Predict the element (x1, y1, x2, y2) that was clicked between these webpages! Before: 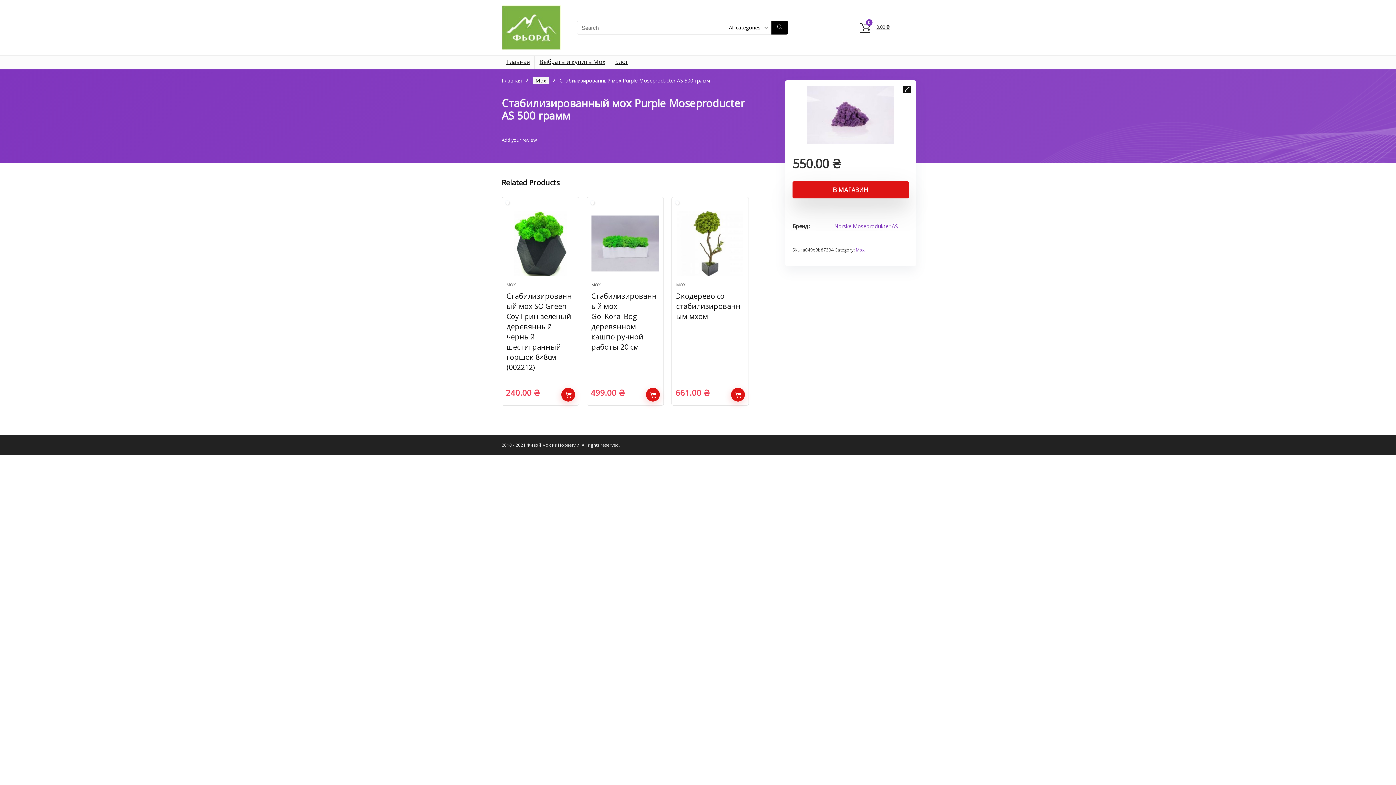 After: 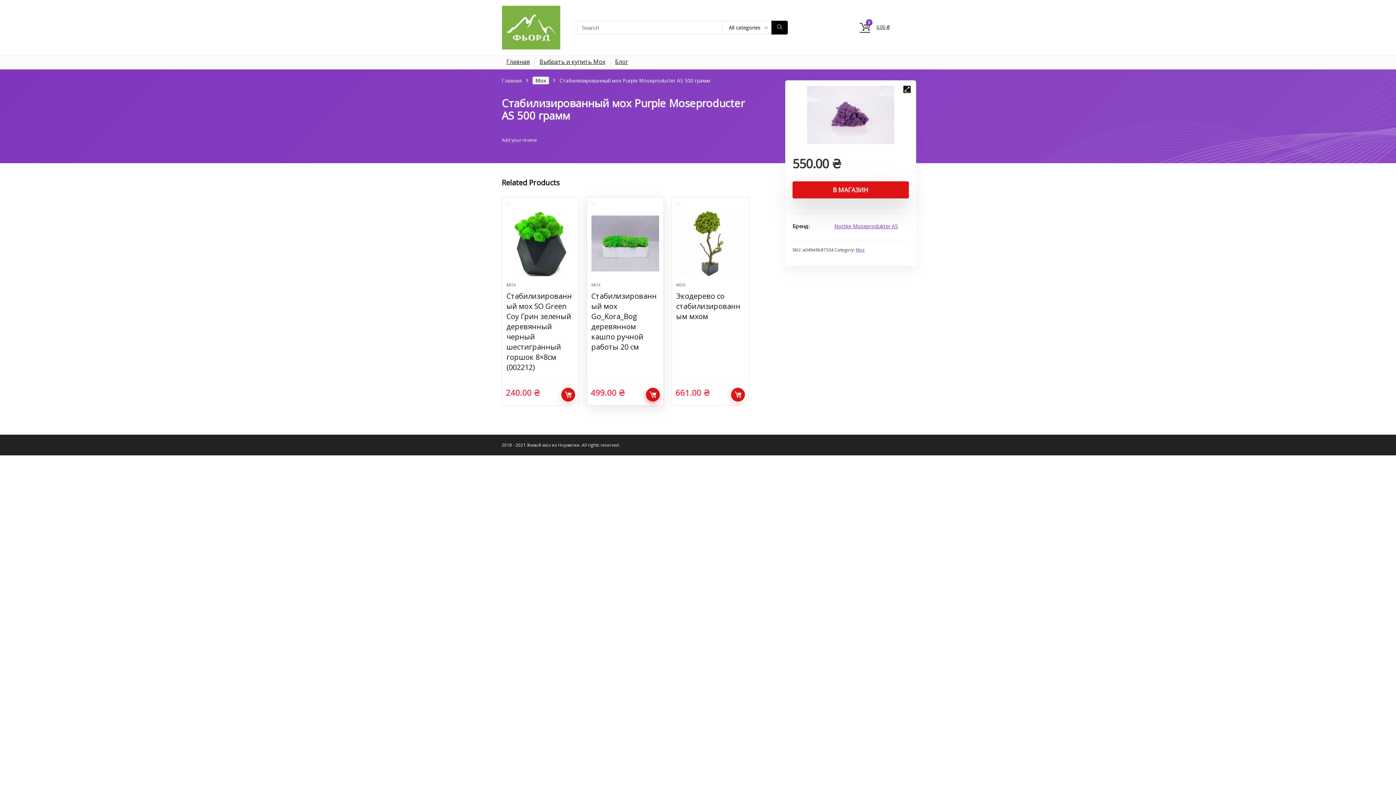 Action: label: В МАГАЗИН bbox: (646, 388, 660, 401)